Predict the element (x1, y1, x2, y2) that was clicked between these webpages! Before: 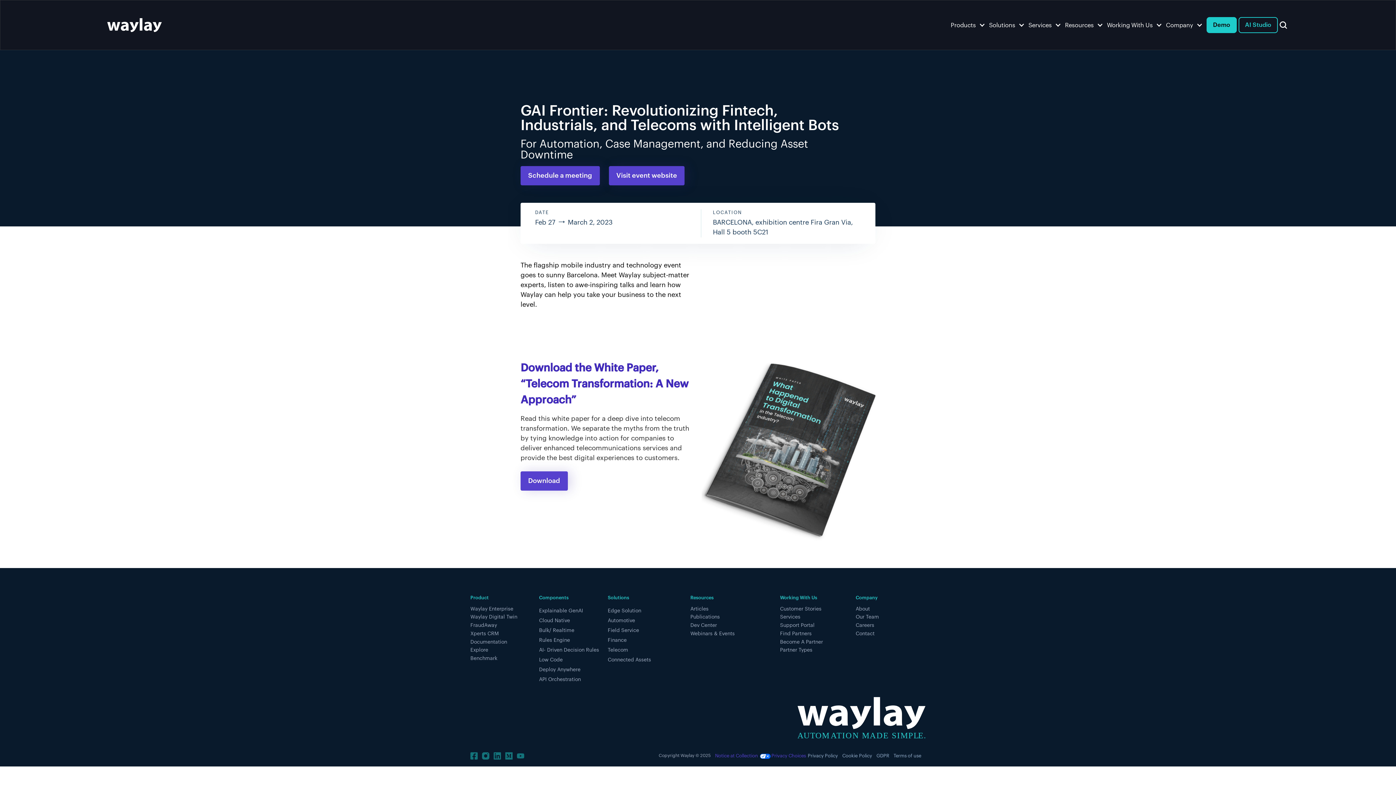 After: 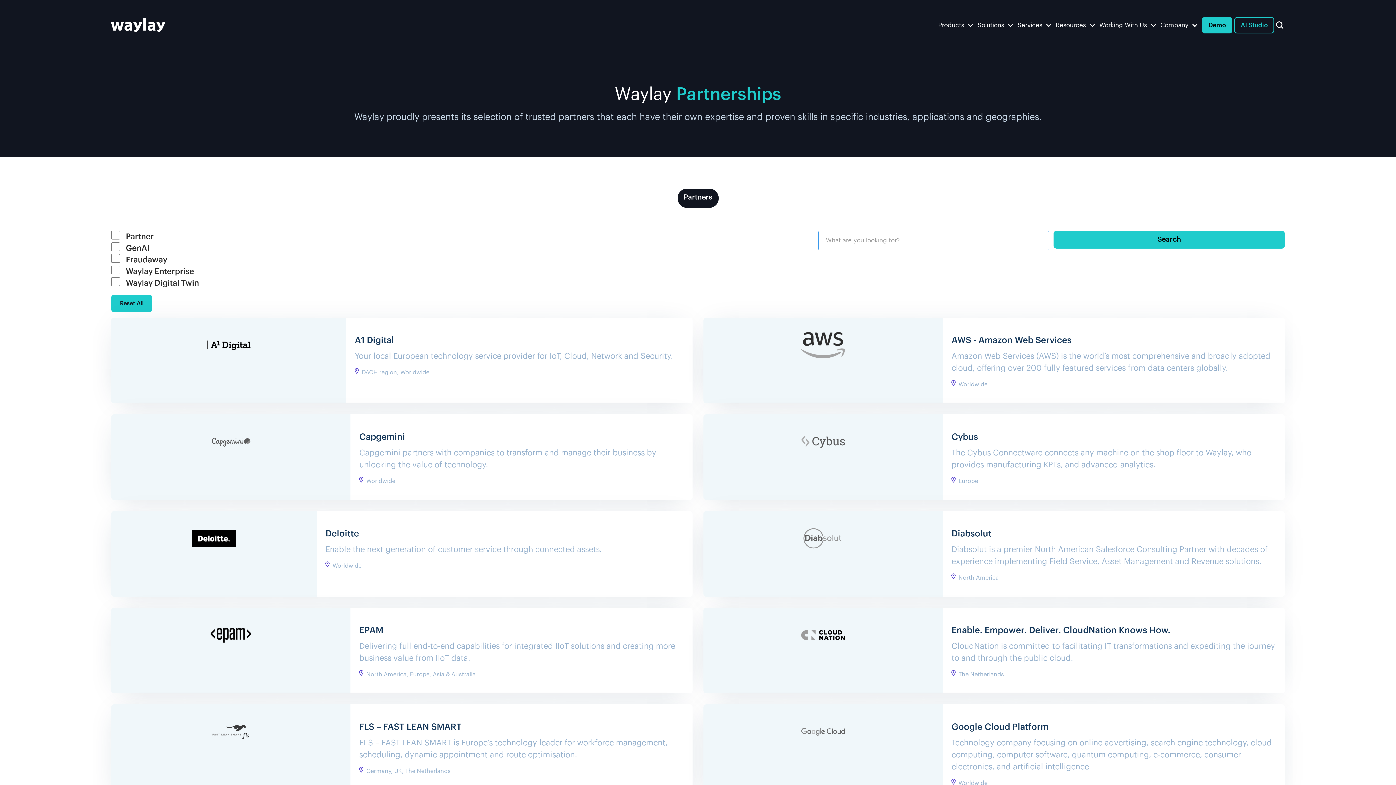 Action: bbox: (780, 638, 850, 646) label: Become A Partner